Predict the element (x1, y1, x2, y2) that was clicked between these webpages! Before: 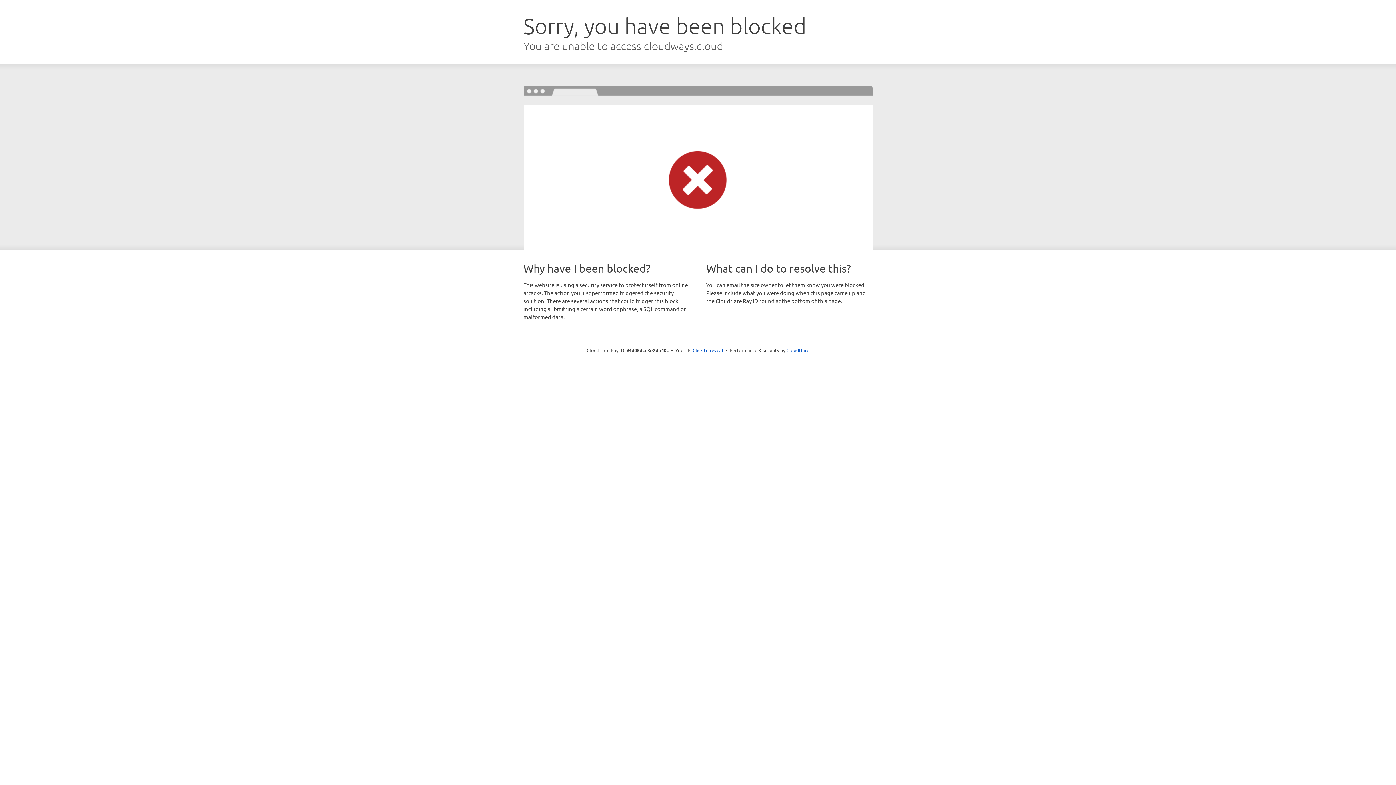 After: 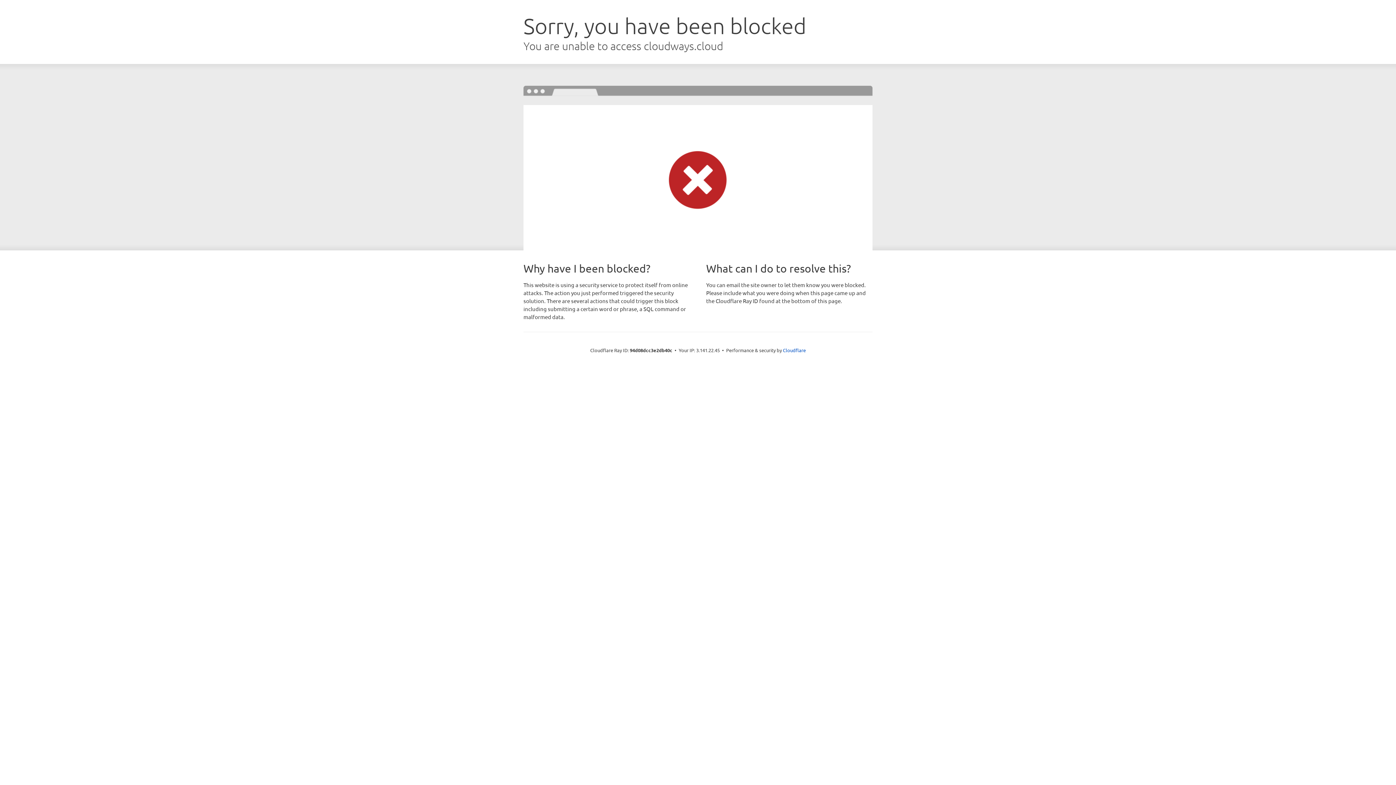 Action: bbox: (692, 346, 723, 353) label: Click to reveal